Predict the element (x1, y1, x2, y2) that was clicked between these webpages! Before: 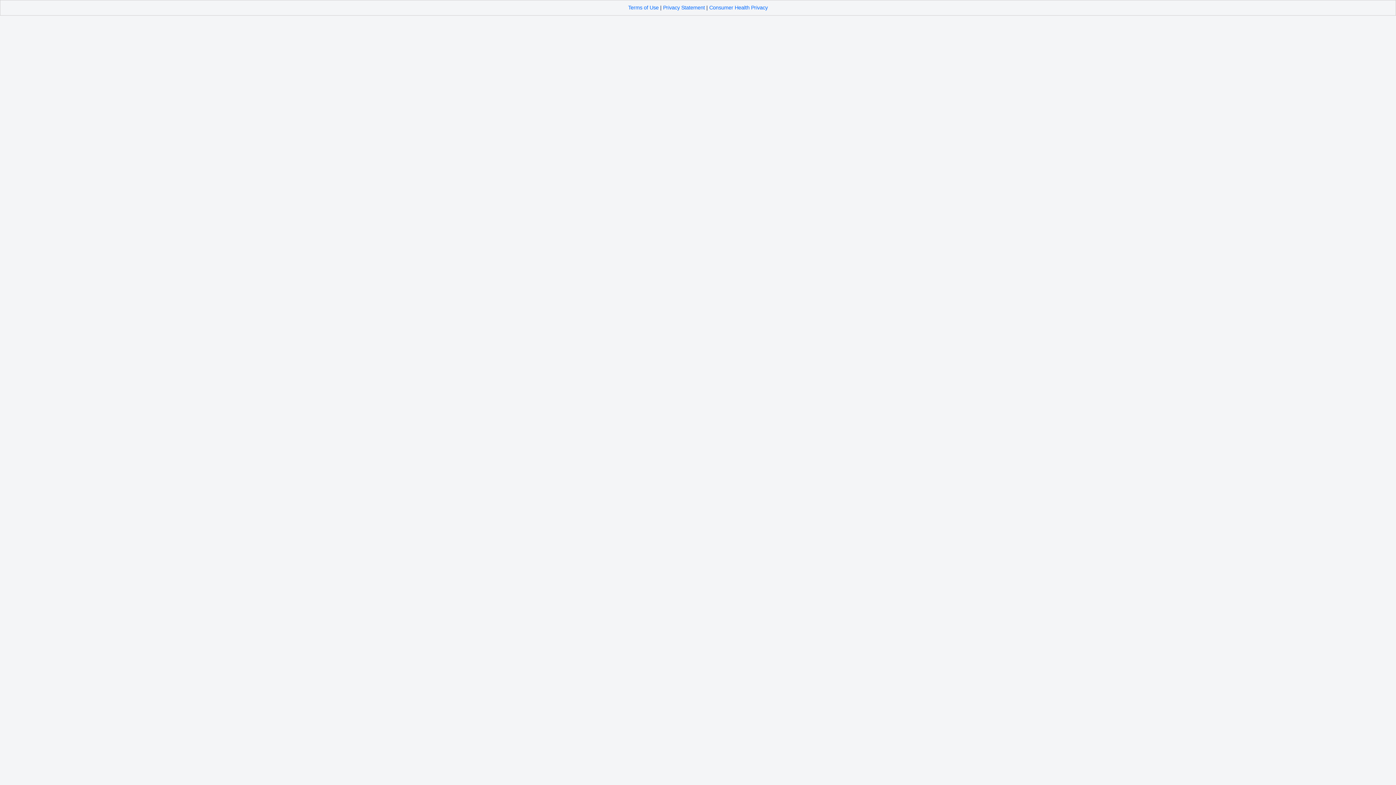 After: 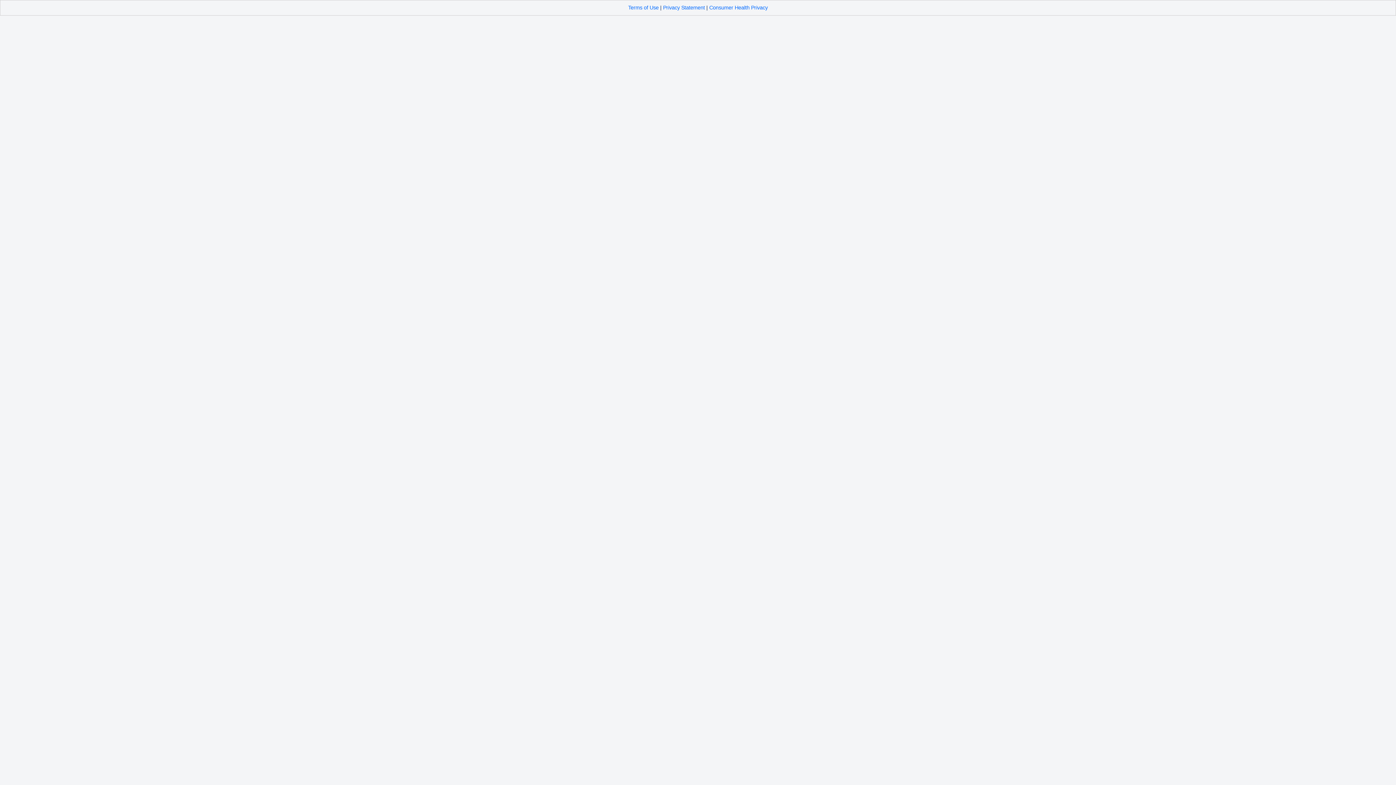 Action: label: Consumer Health Privacy bbox: (709, 4, 768, 10)